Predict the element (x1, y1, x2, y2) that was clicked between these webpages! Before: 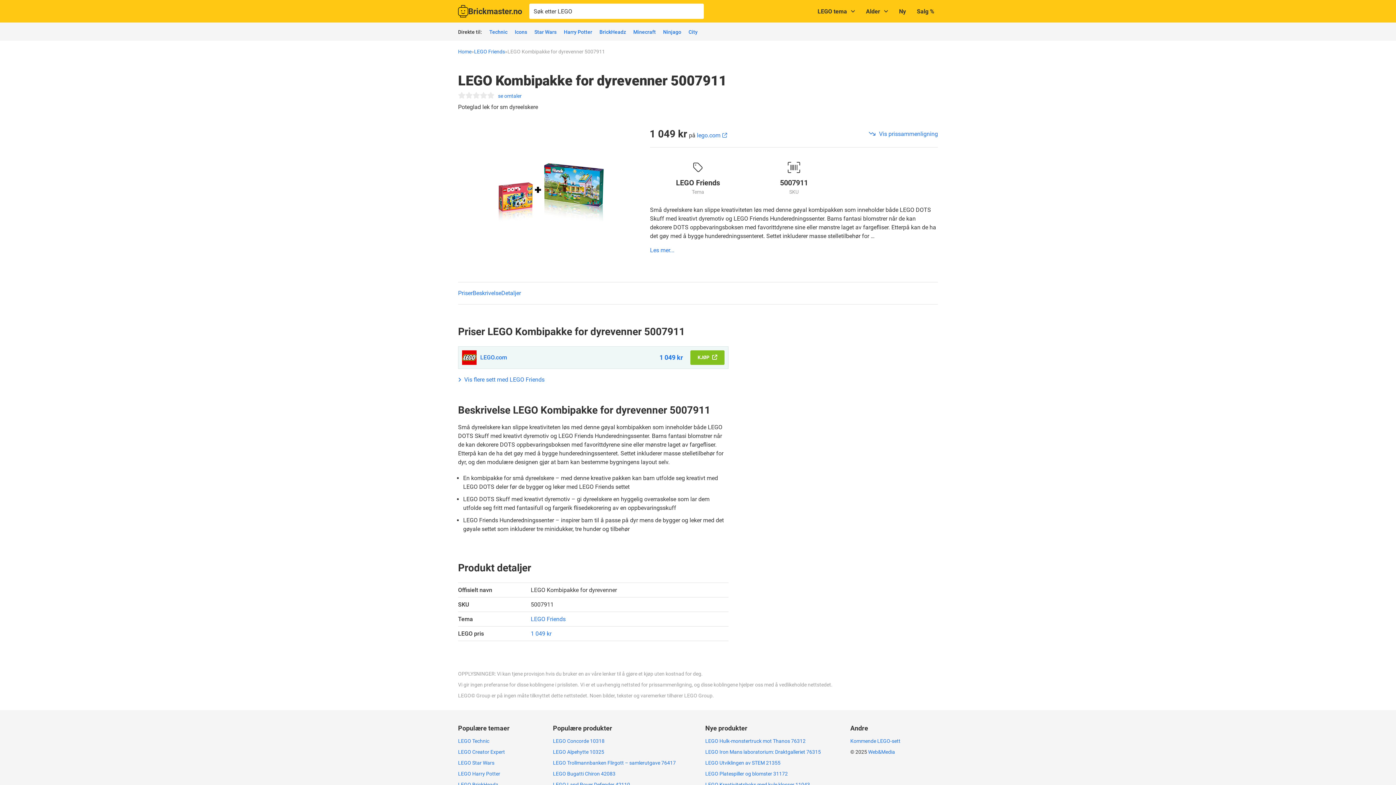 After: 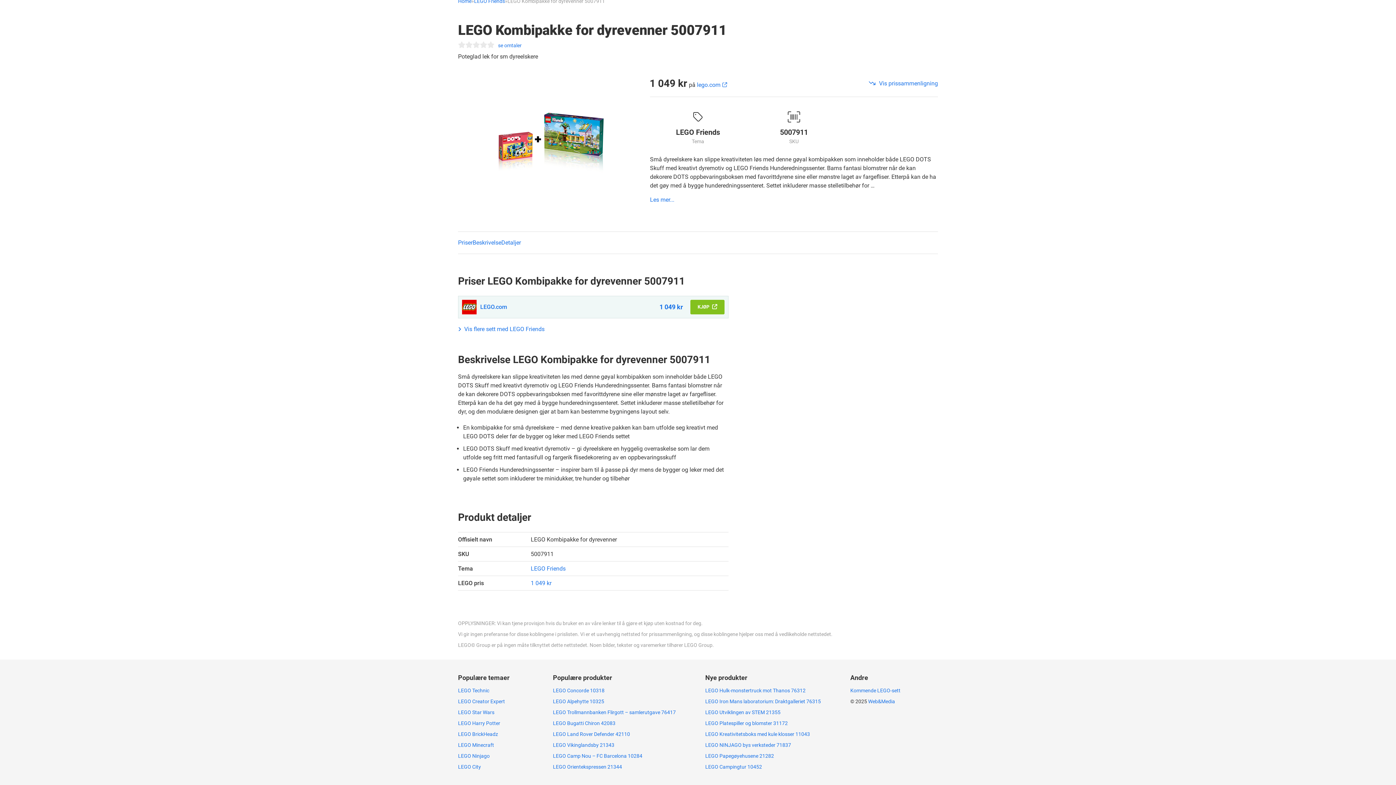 Action: label: Vis prissammenligning bbox: (869, 130, 938, 137)